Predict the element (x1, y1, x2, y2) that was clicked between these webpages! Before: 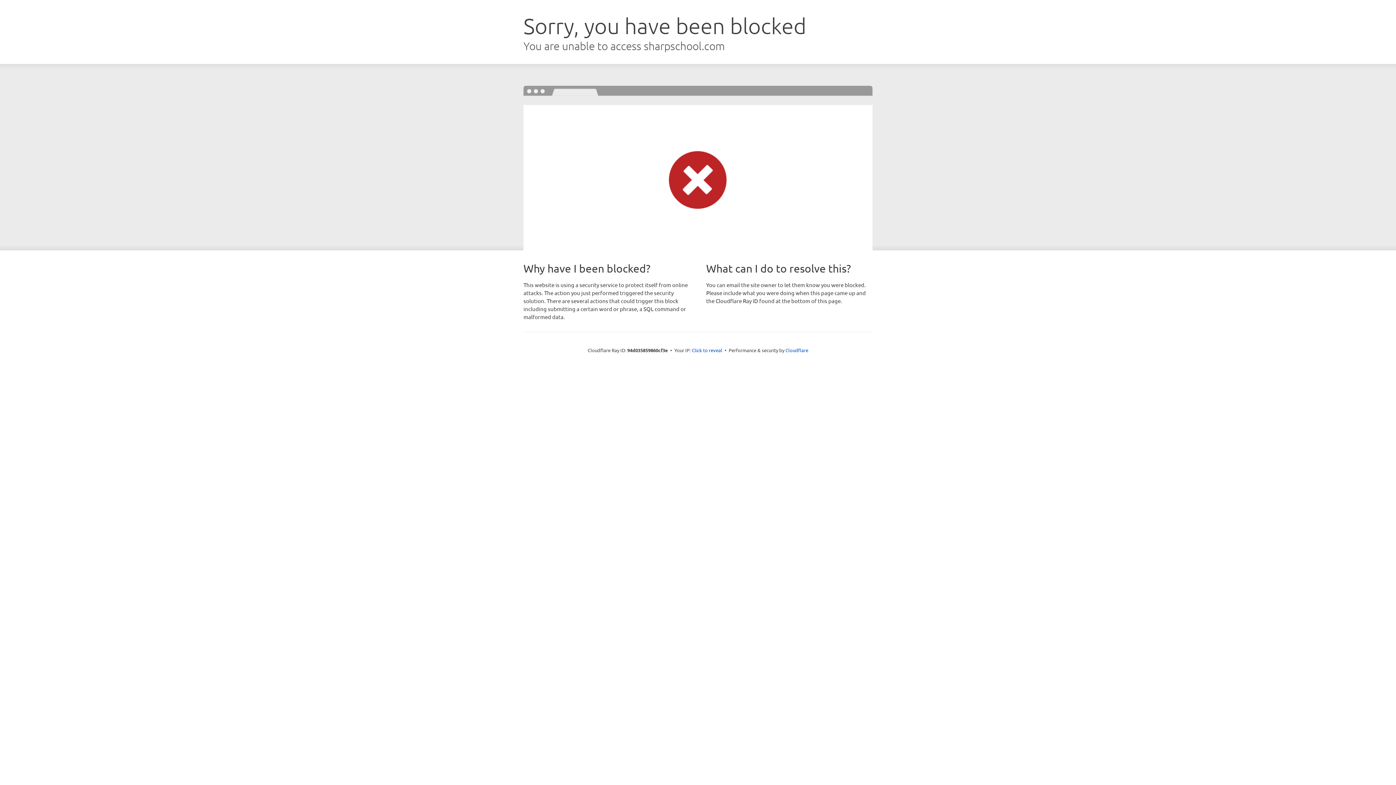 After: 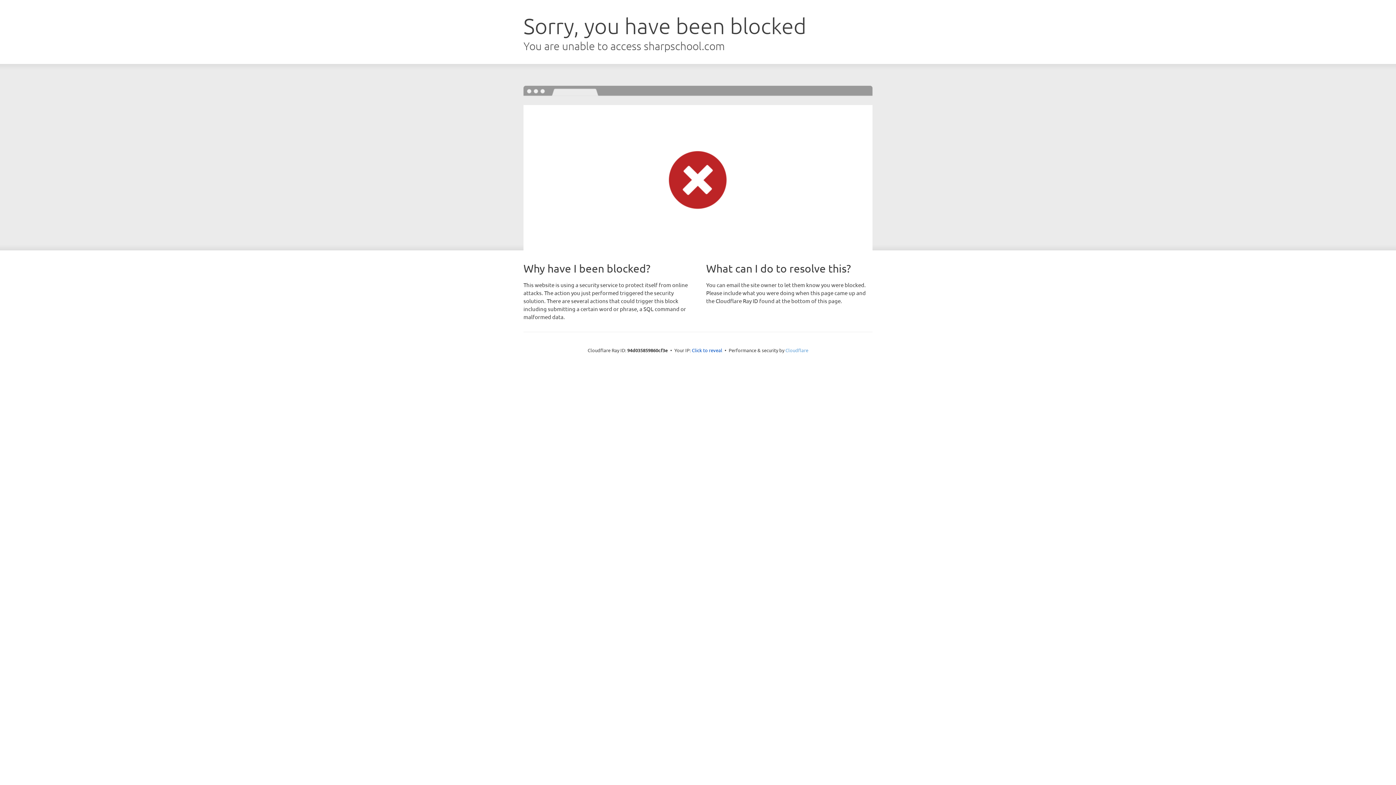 Action: bbox: (785, 347, 808, 353) label: Cloudflare